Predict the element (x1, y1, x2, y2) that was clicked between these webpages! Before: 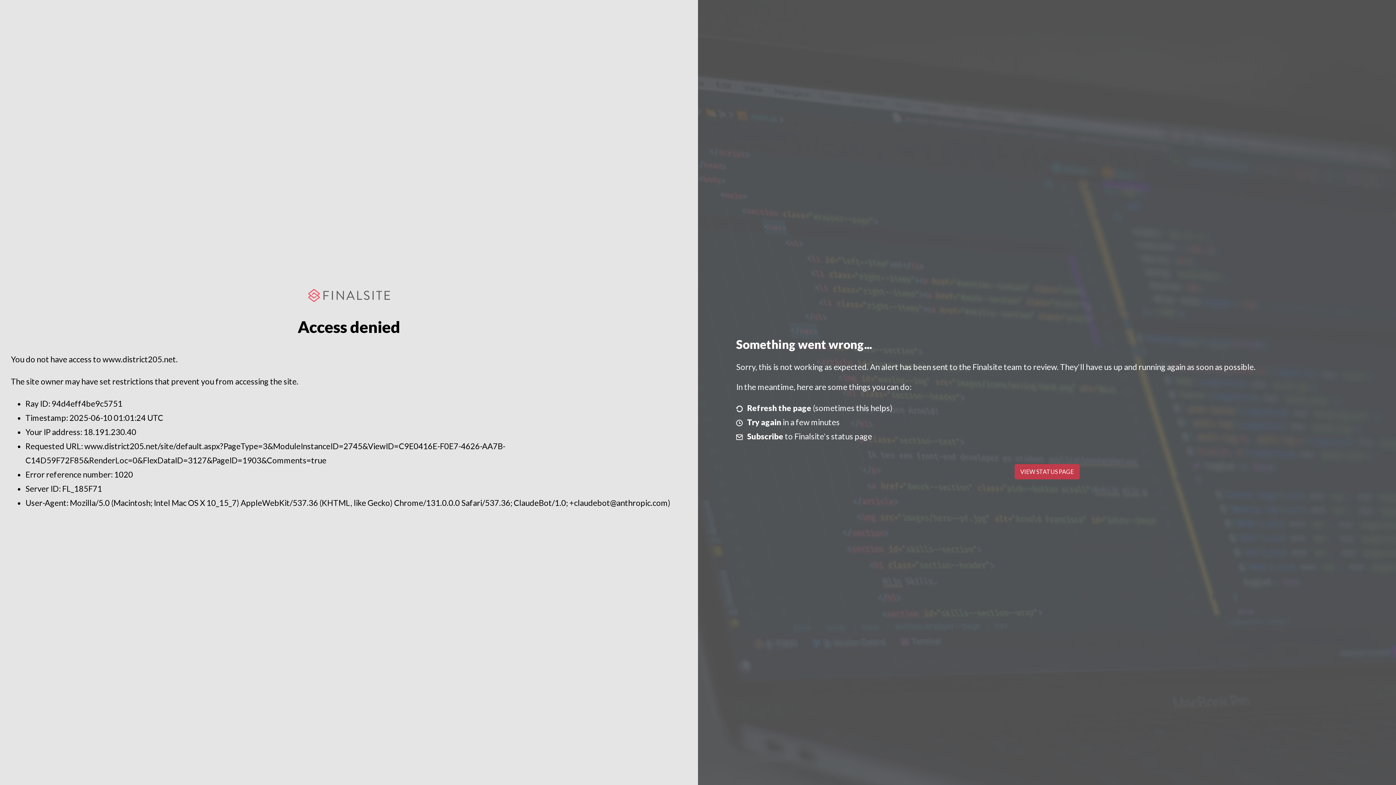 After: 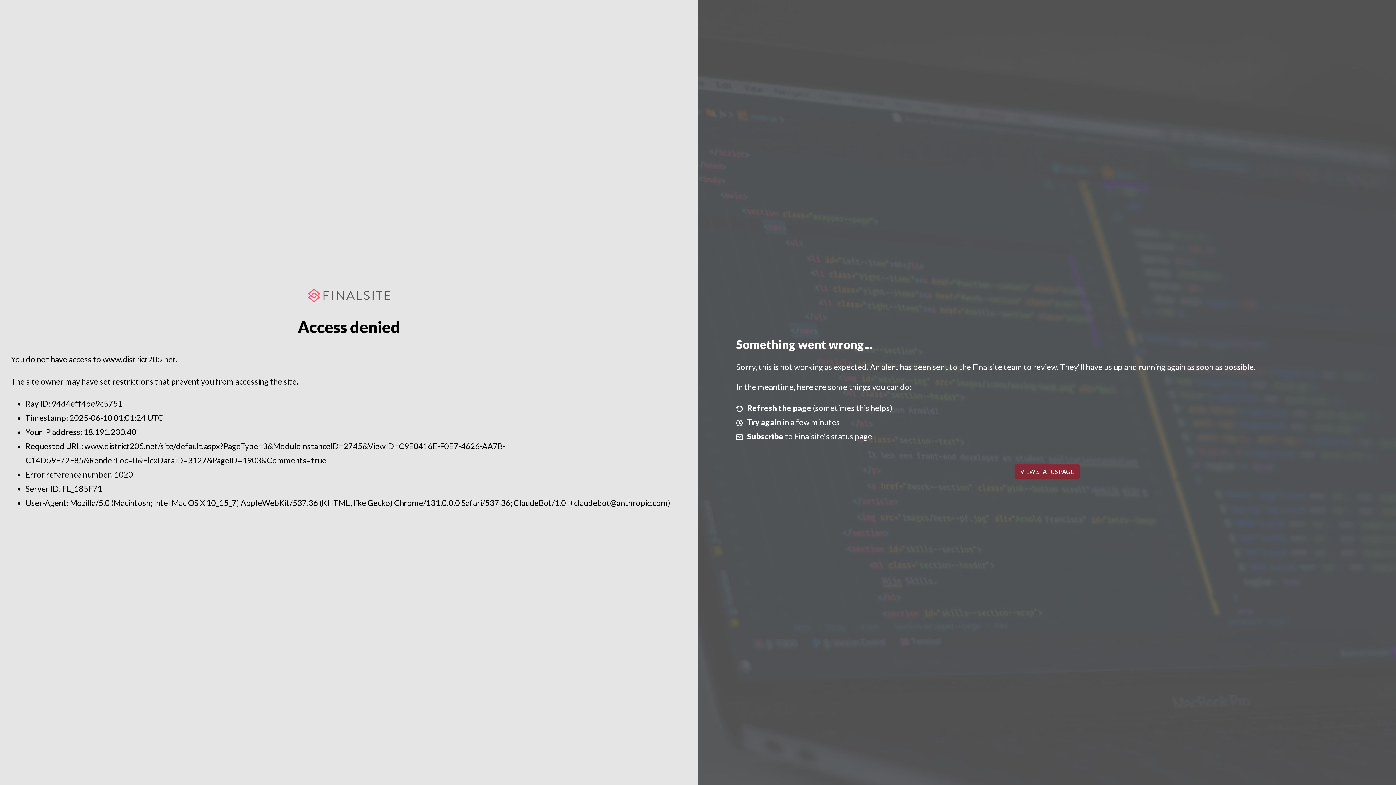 Action: label: VIEW STATUS PAGE bbox: (1014, 464, 1079, 479)